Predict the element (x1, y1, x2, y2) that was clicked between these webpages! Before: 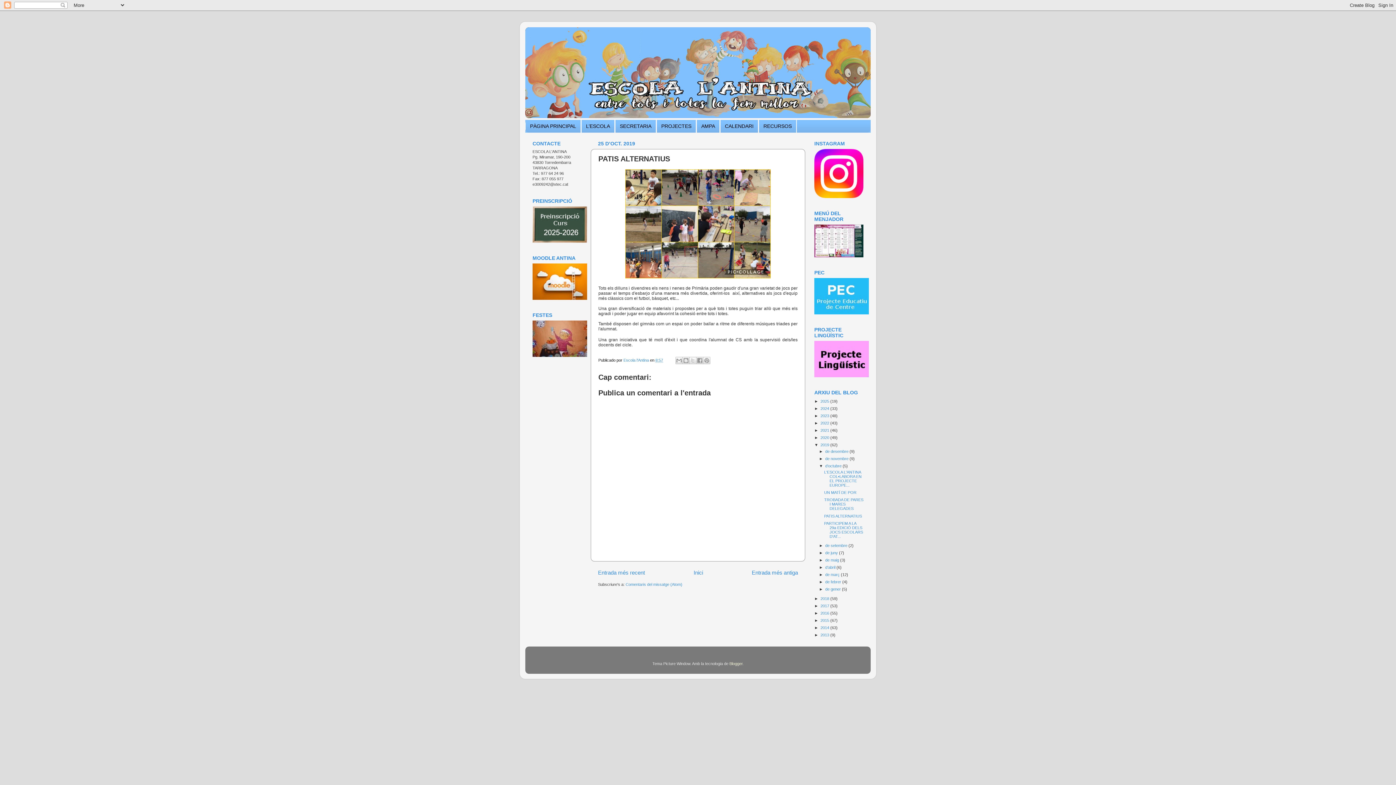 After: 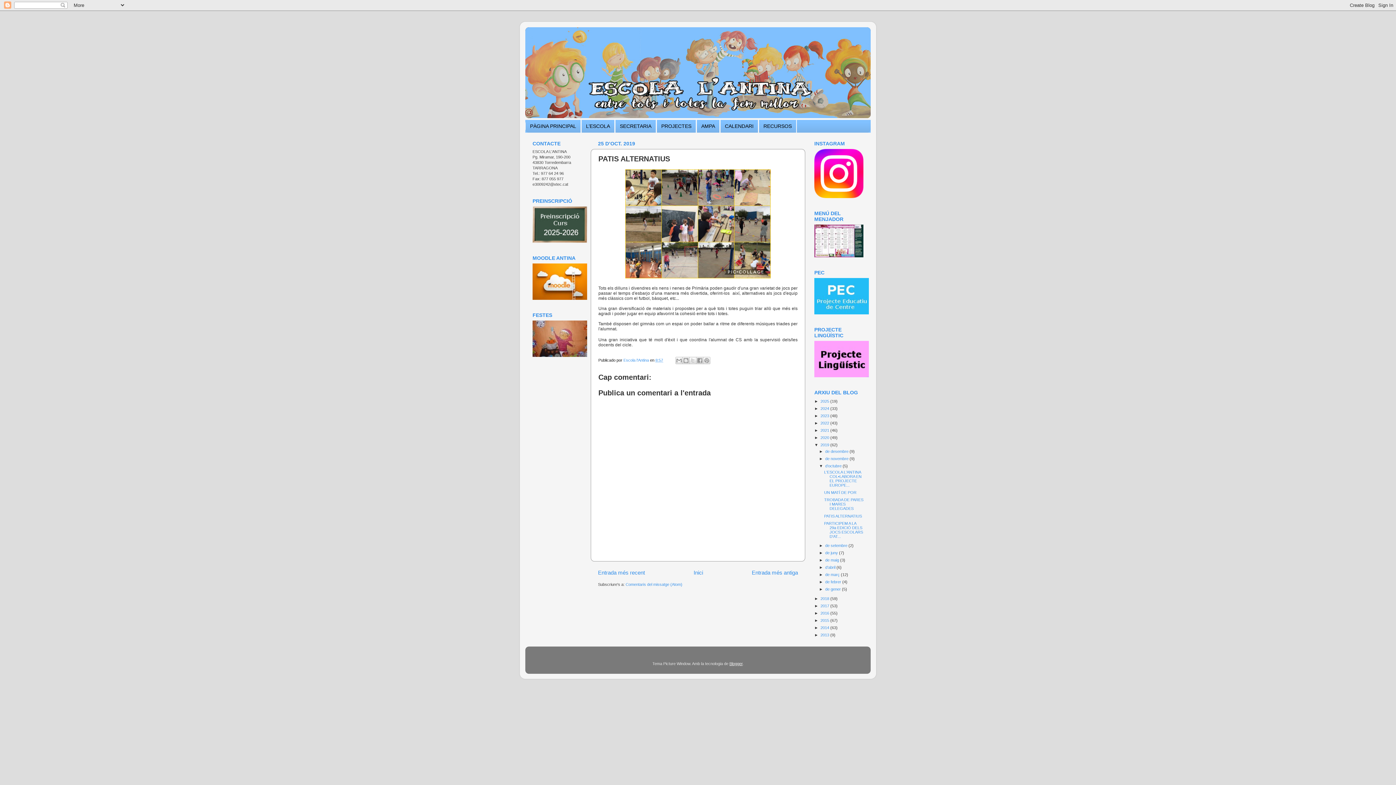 Action: label: Blogger bbox: (729, 661, 742, 666)